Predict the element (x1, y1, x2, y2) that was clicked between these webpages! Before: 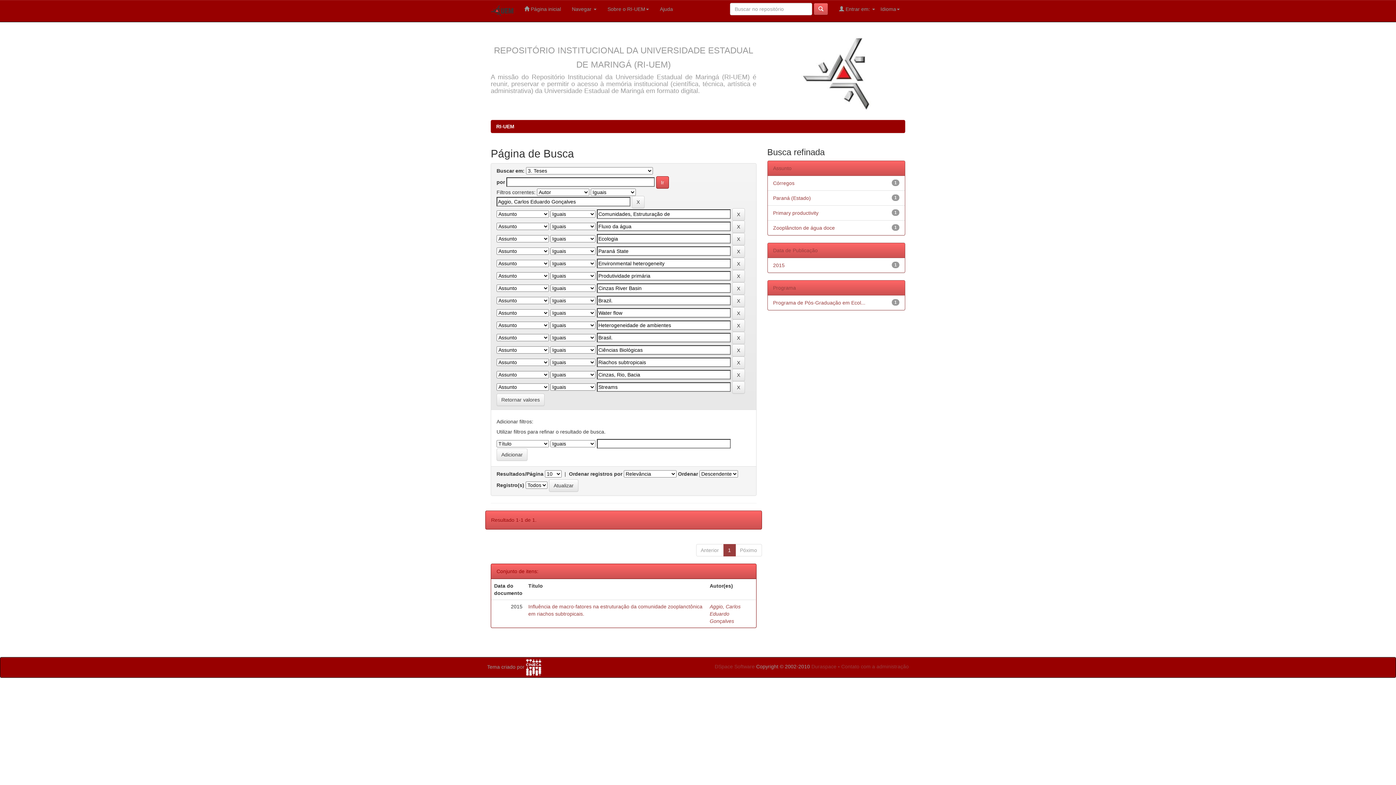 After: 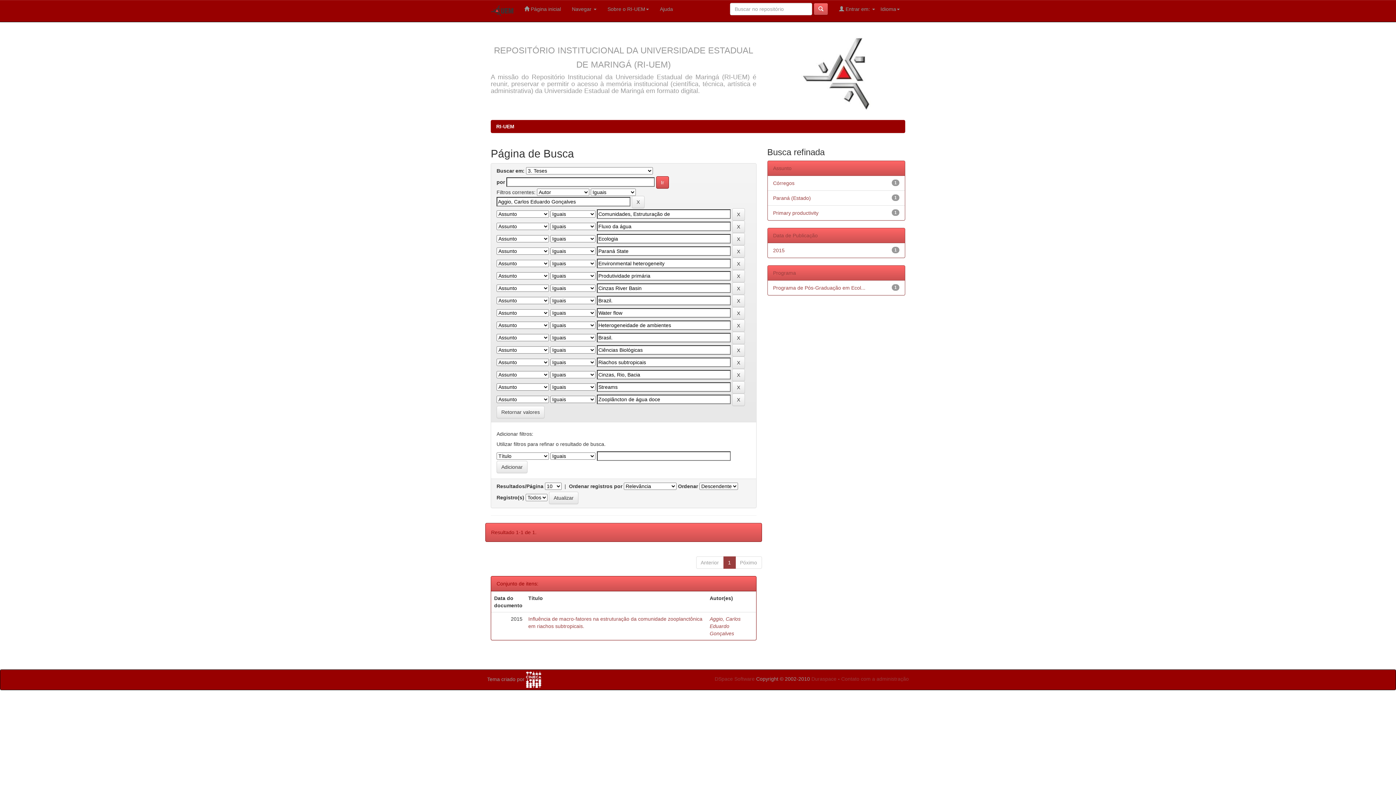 Action: bbox: (773, 225, 835, 230) label: Zooplâncton de água doce